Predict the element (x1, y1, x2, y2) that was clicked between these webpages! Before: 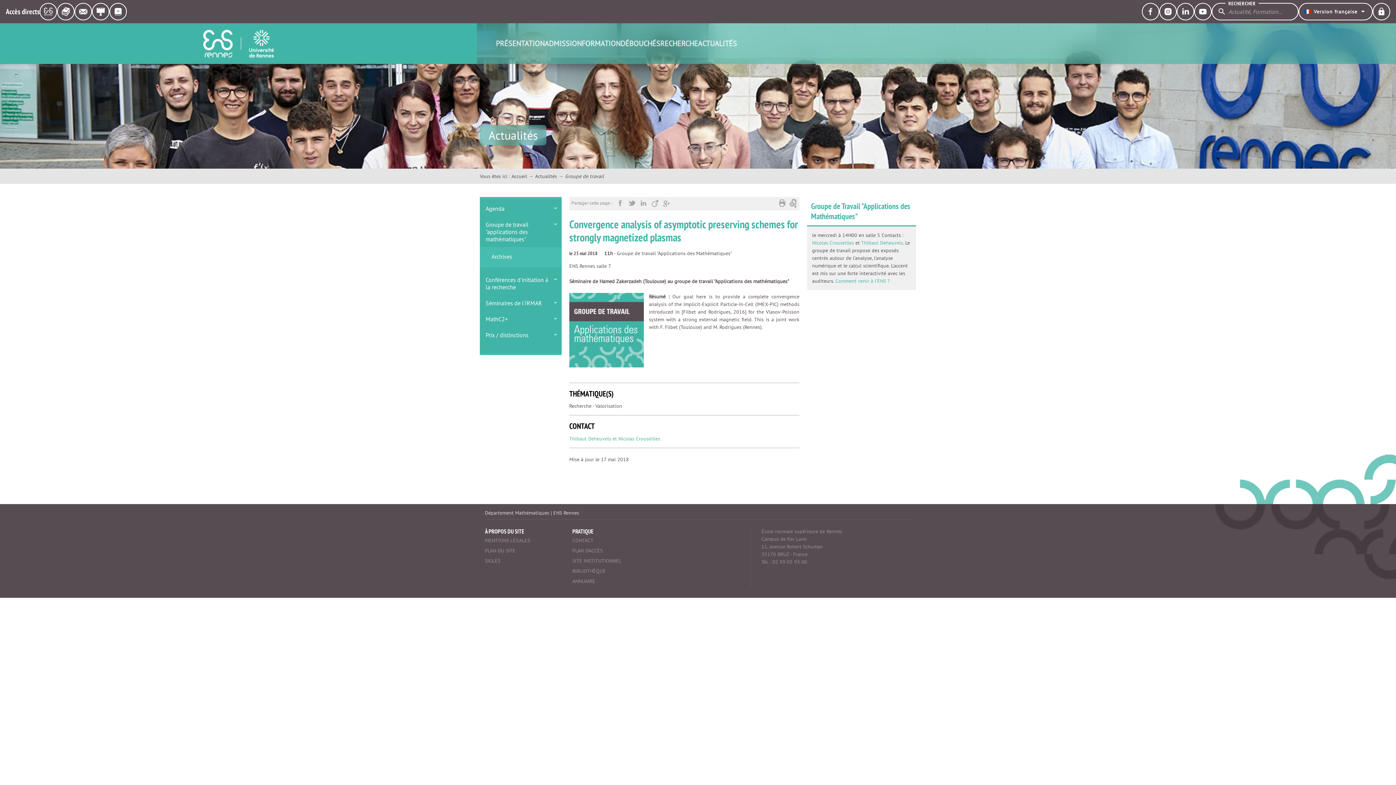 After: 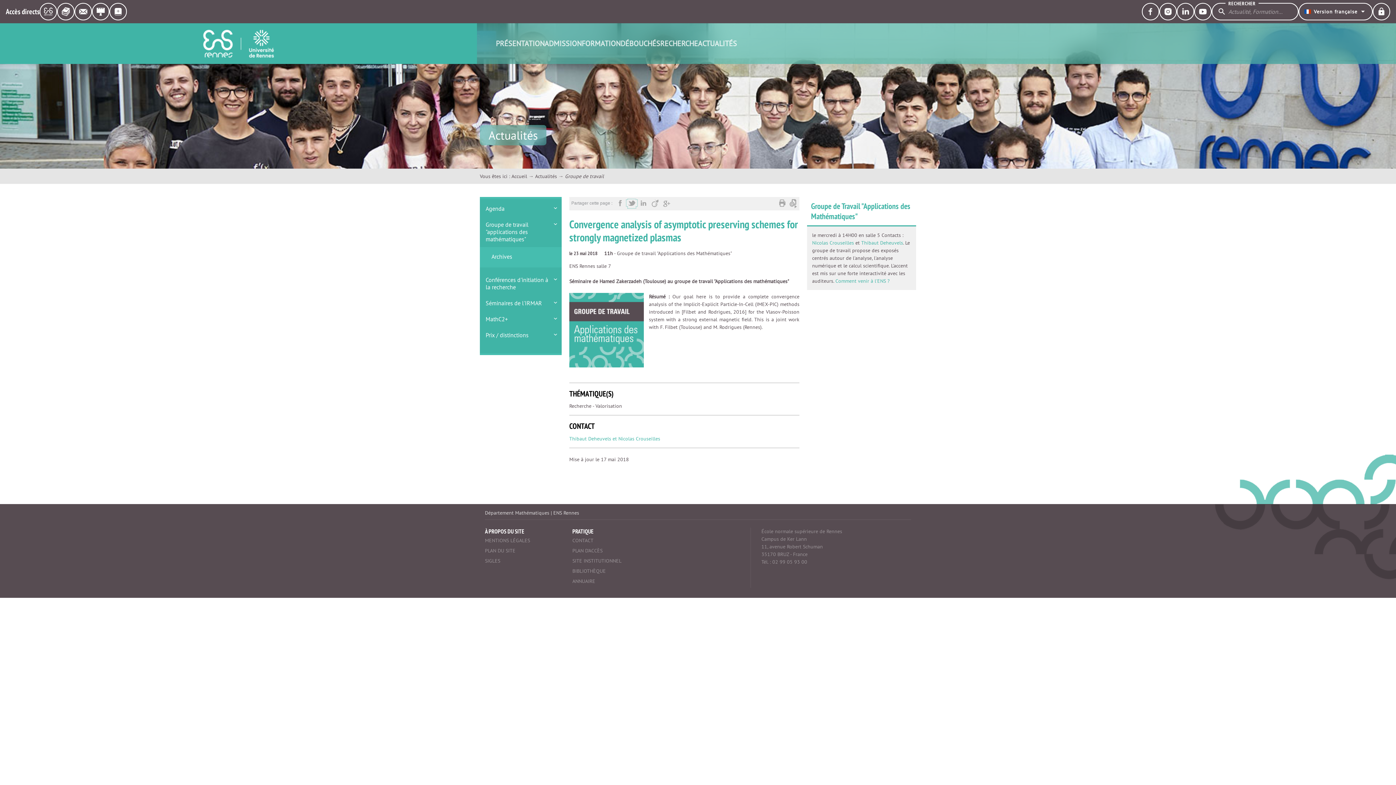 Action: label:    bbox: (626, 199, 637, 206)